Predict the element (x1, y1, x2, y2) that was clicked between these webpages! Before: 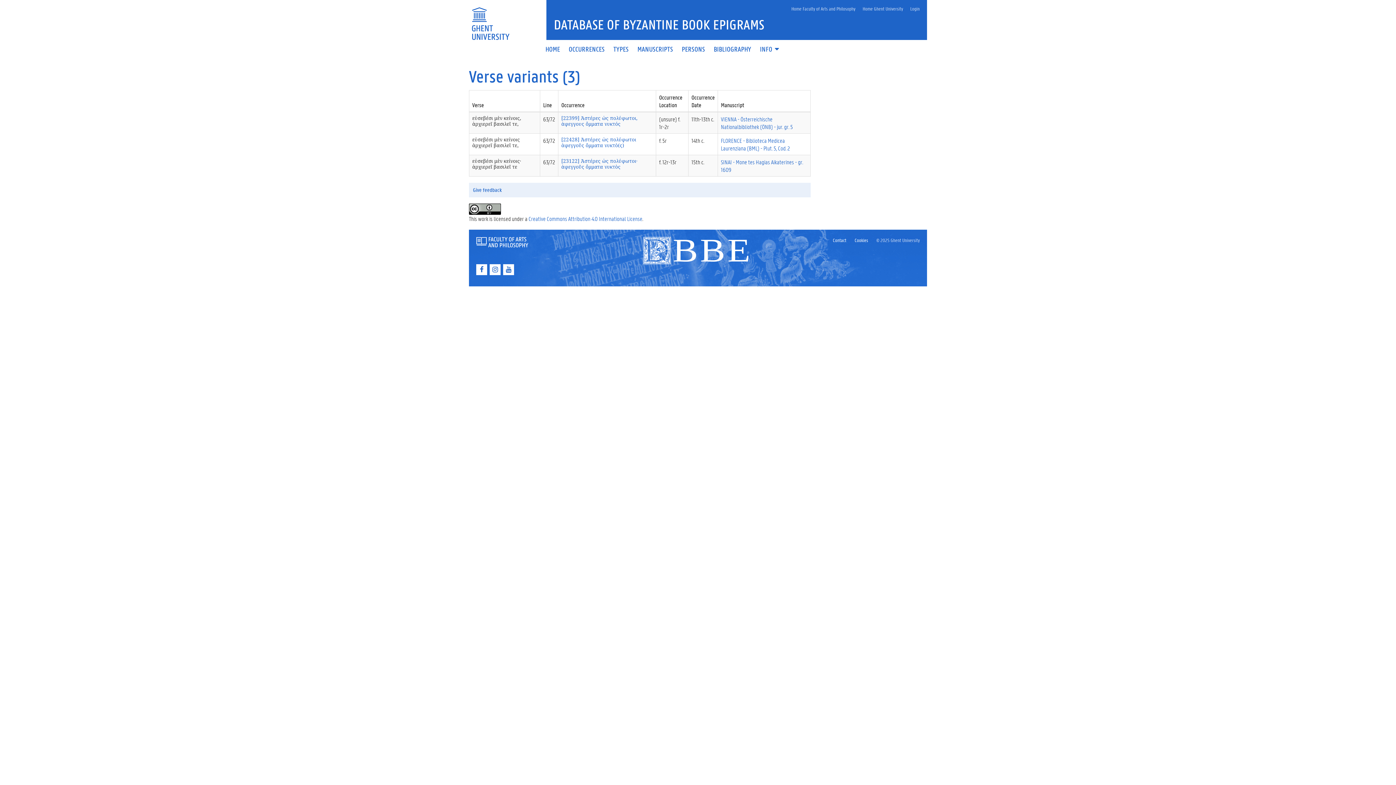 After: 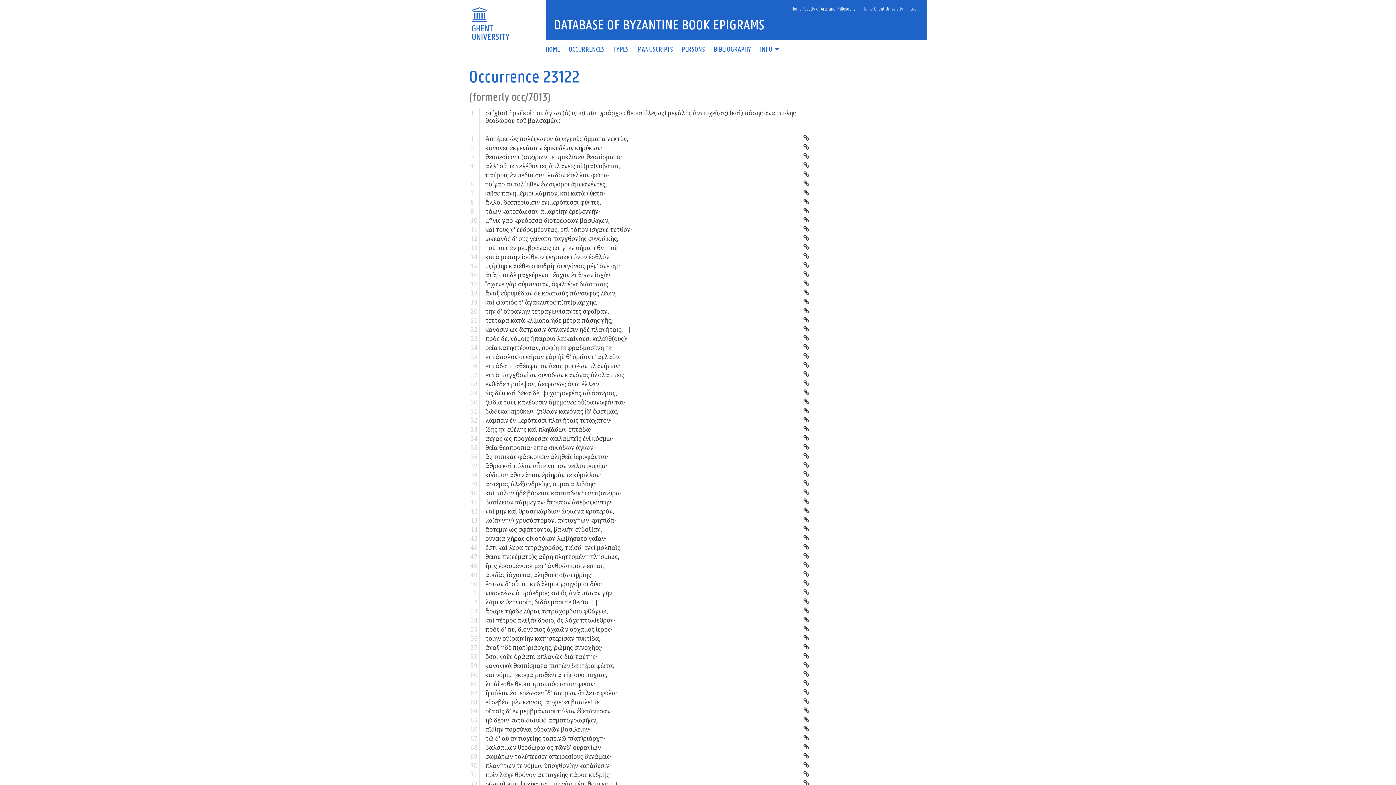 Action: label: [23122] Ἀστέρες ὡς πολύφωτοι· ἀφεγγοῦς ὄμματα νυκτὸς bbox: (561, 157, 637, 170)